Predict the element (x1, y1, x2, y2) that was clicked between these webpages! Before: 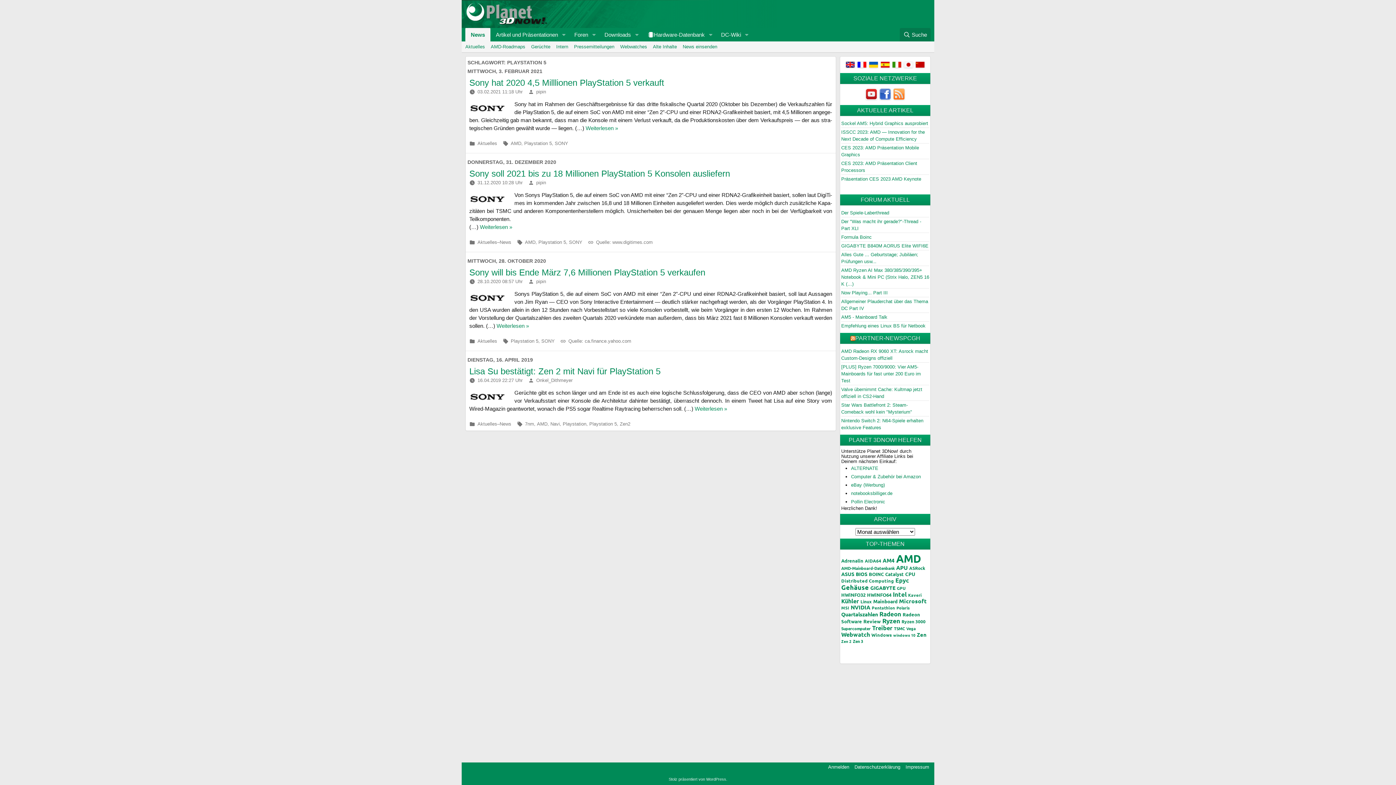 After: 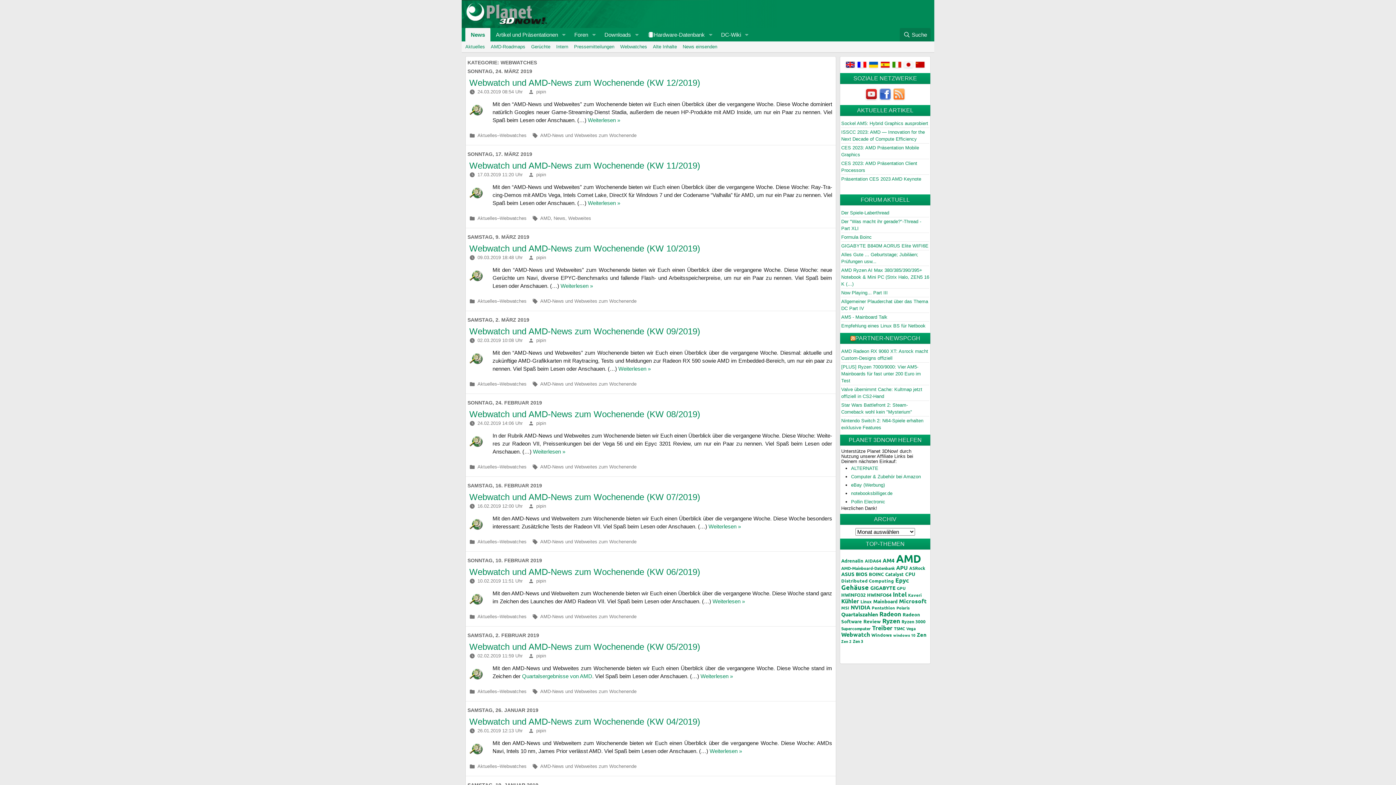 Action: bbox: (617, 41, 650, 52) label: Webwatches